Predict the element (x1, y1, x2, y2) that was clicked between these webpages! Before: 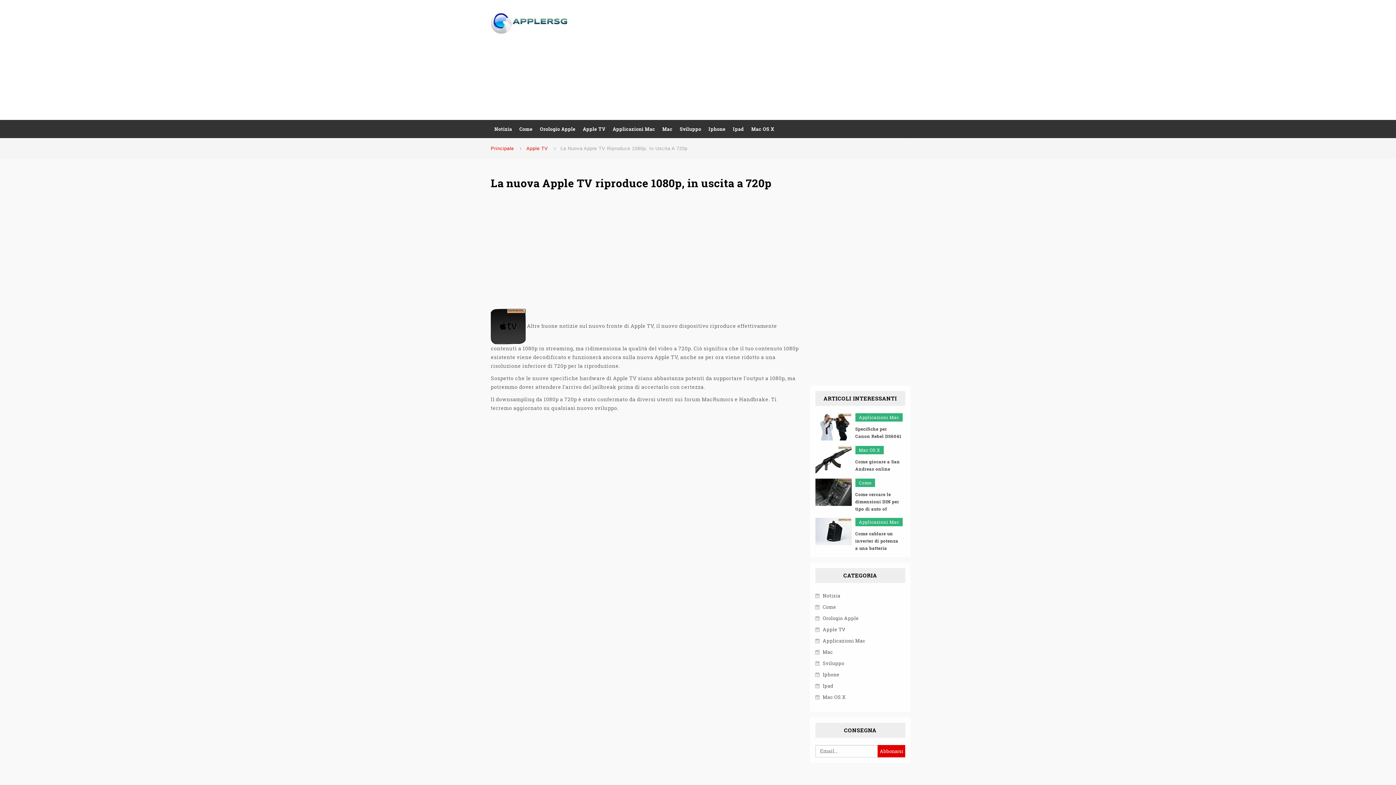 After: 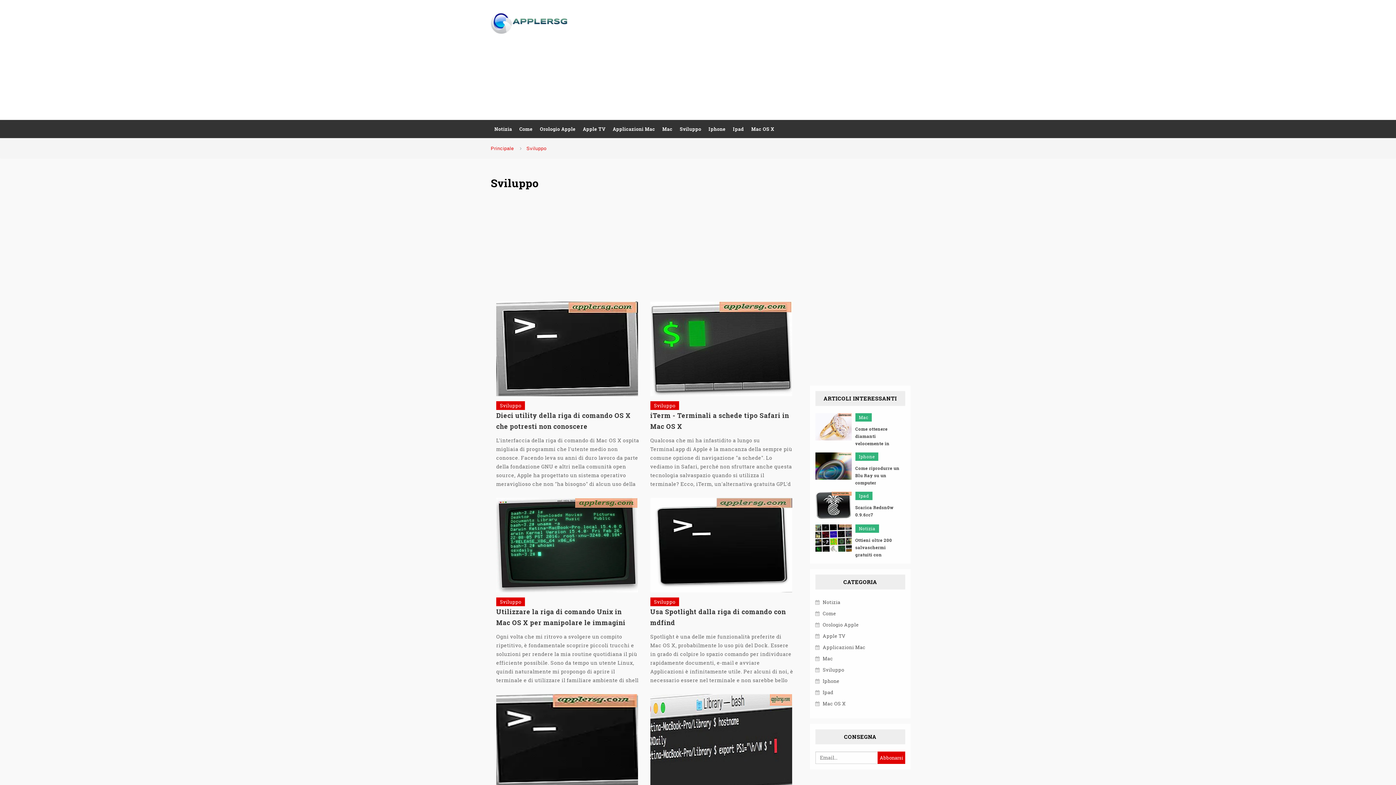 Action: bbox: (822, 660, 844, 666) label: Sviluppo